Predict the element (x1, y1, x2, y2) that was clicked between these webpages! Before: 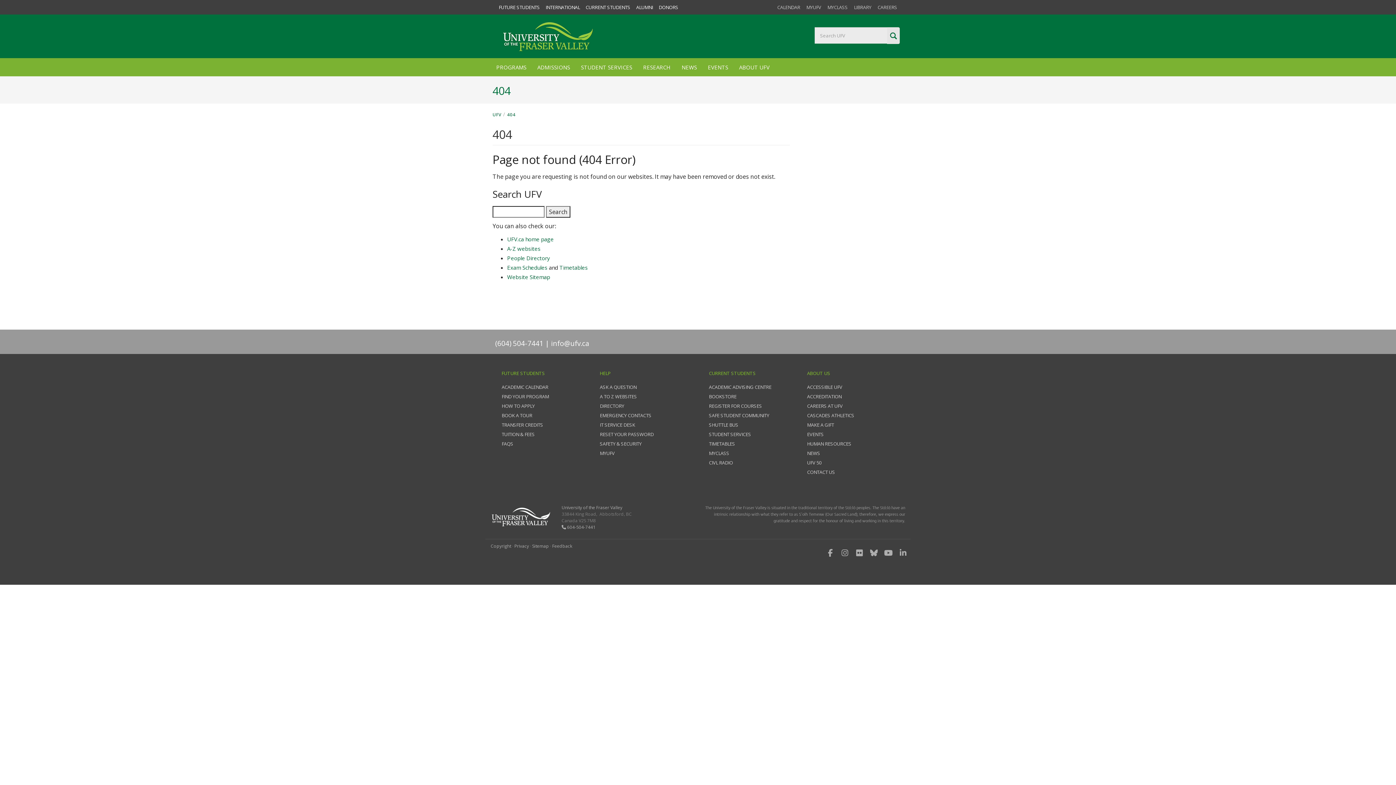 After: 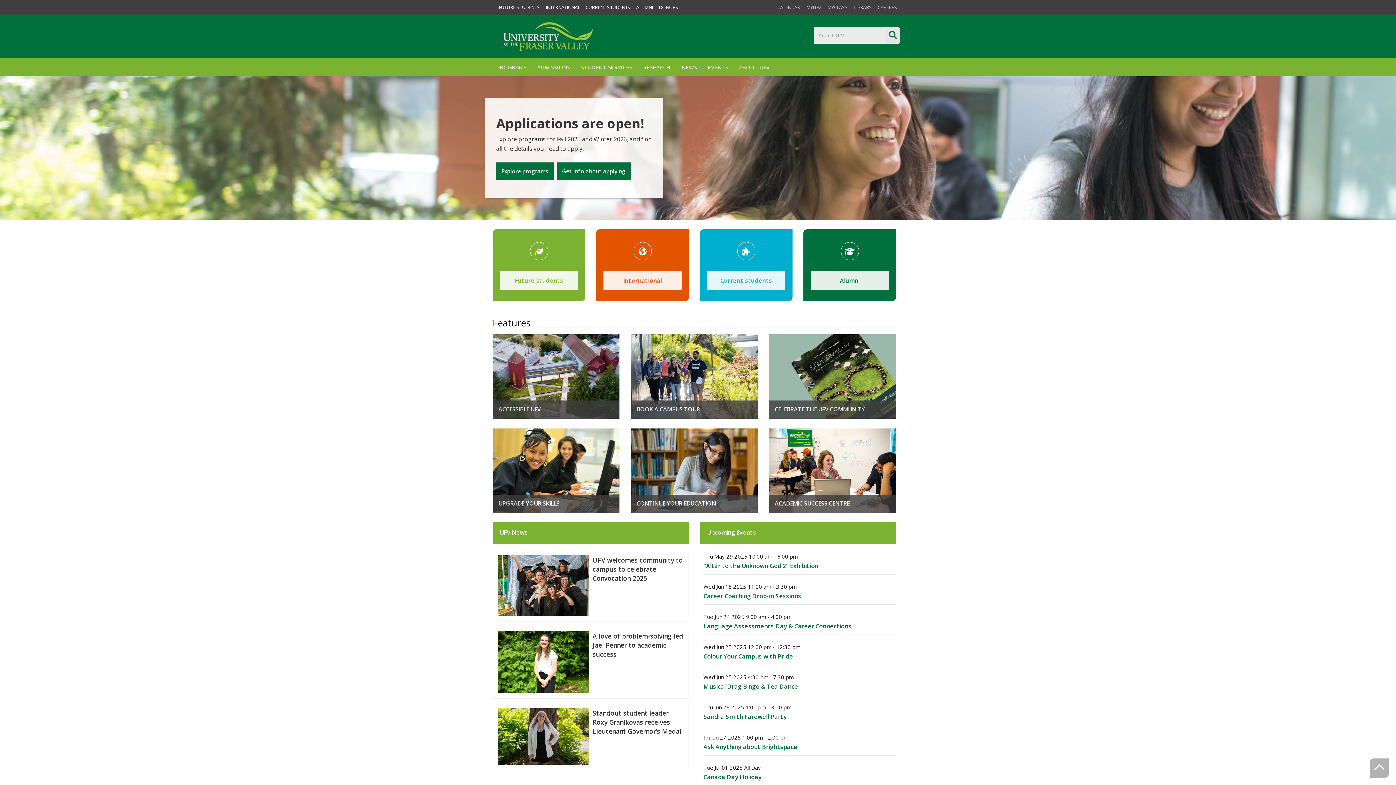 Action: bbox: (491, 513, 550, 519)